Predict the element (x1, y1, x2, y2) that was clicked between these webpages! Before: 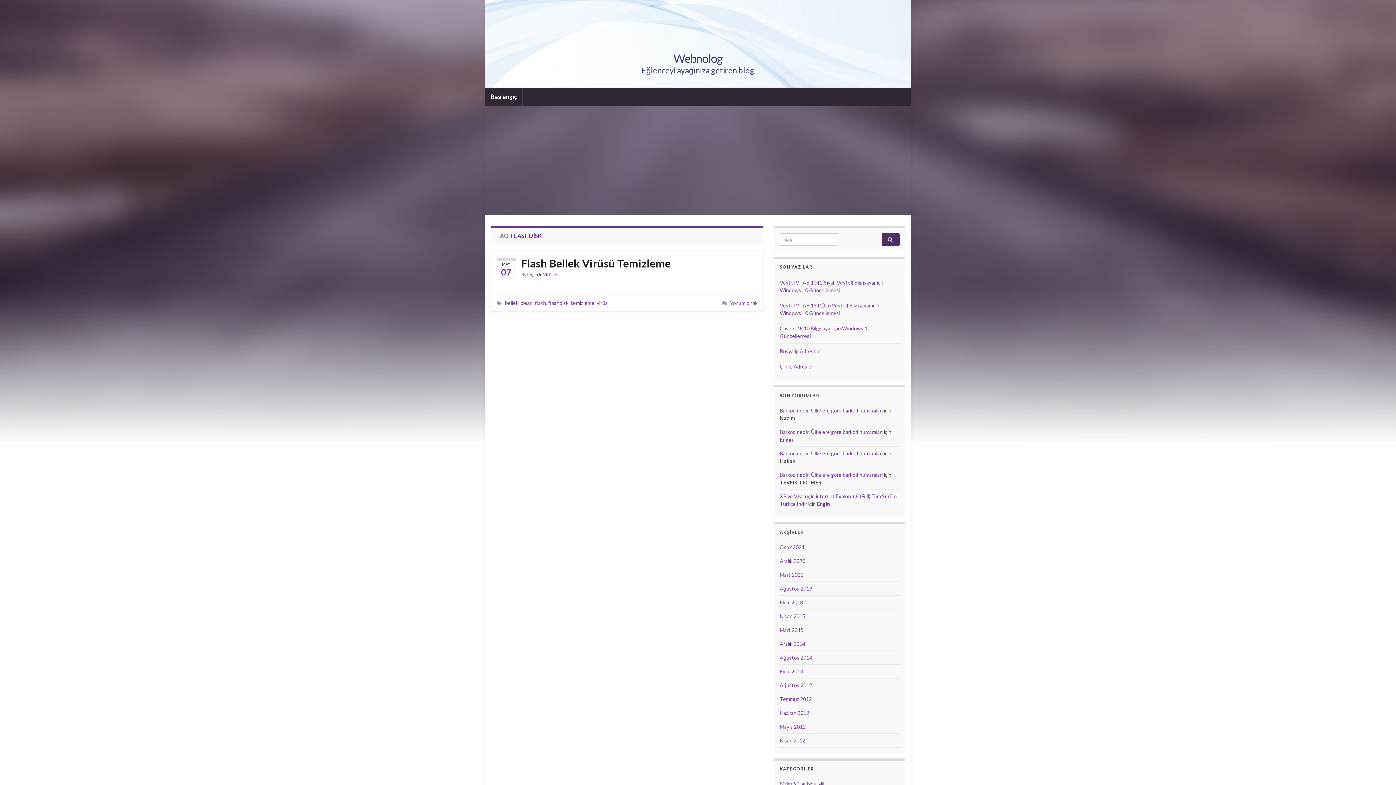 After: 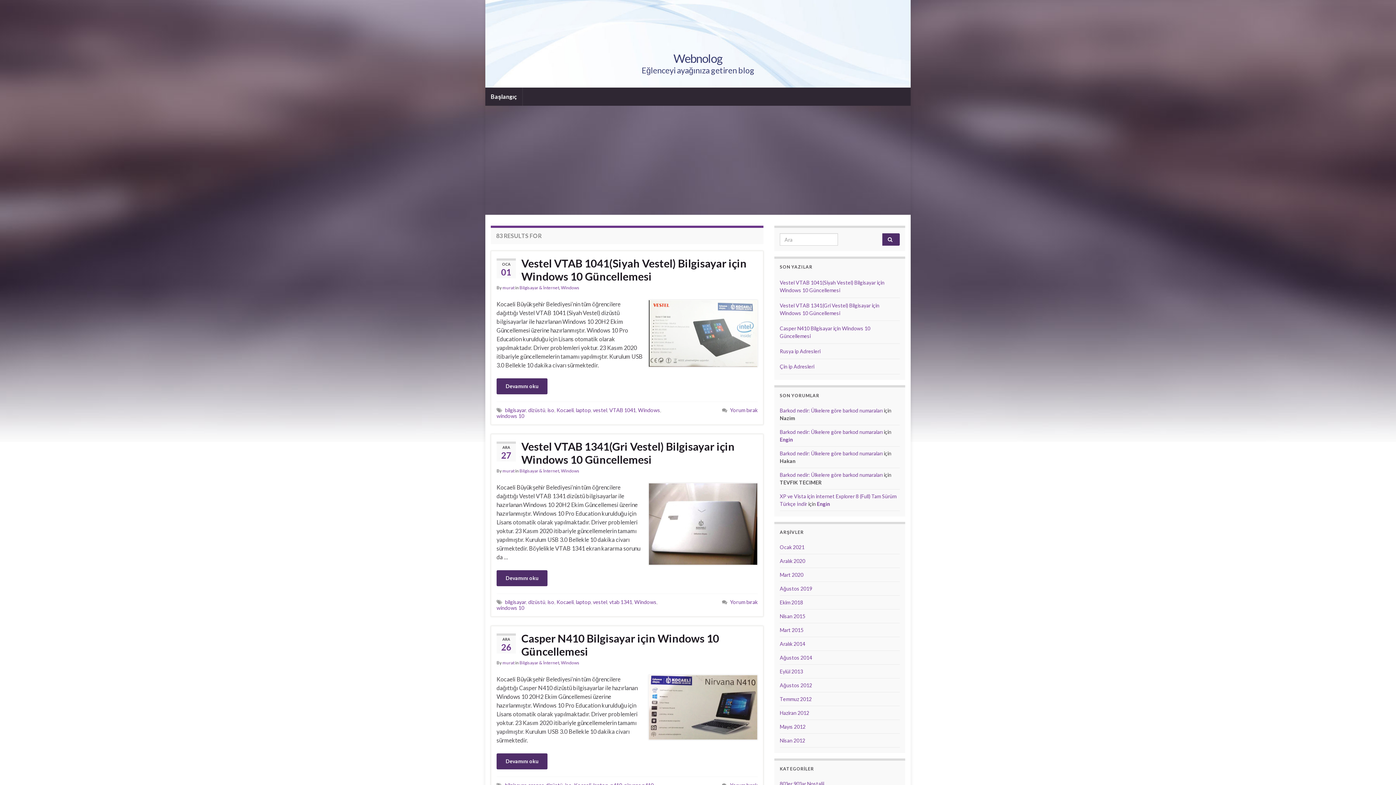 Action: bbox: (882, 233, 900, 245)